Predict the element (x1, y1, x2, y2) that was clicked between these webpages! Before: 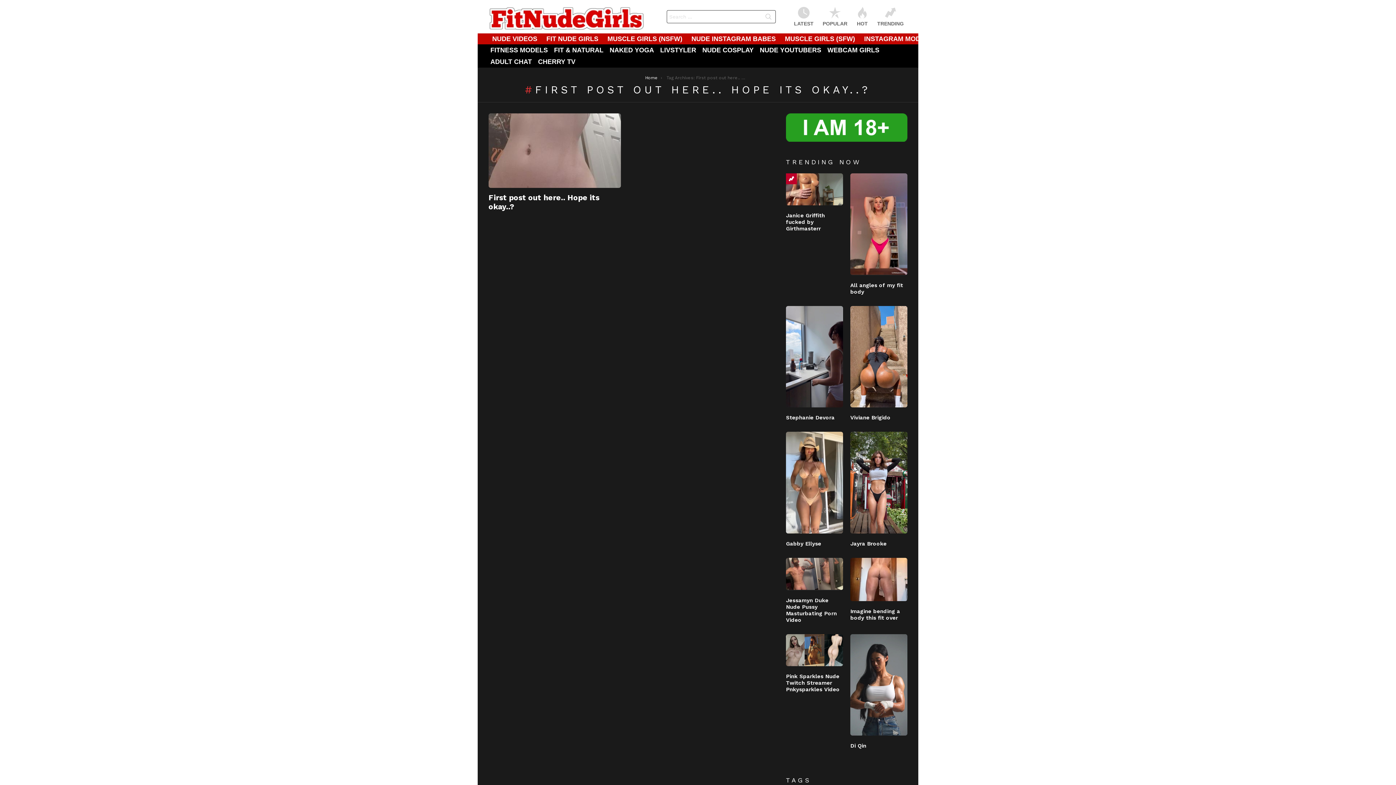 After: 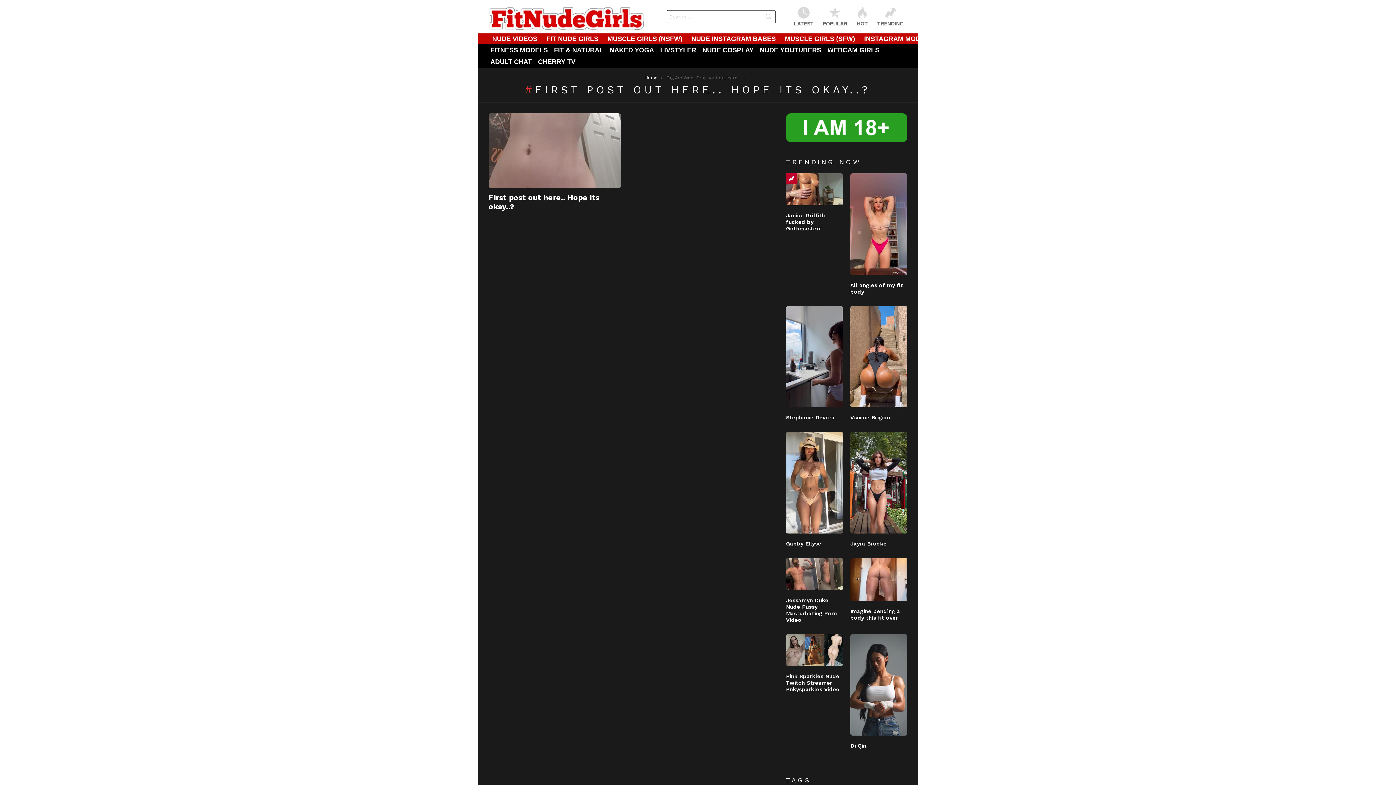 Action: bbox: (786, 135, 907, 141)